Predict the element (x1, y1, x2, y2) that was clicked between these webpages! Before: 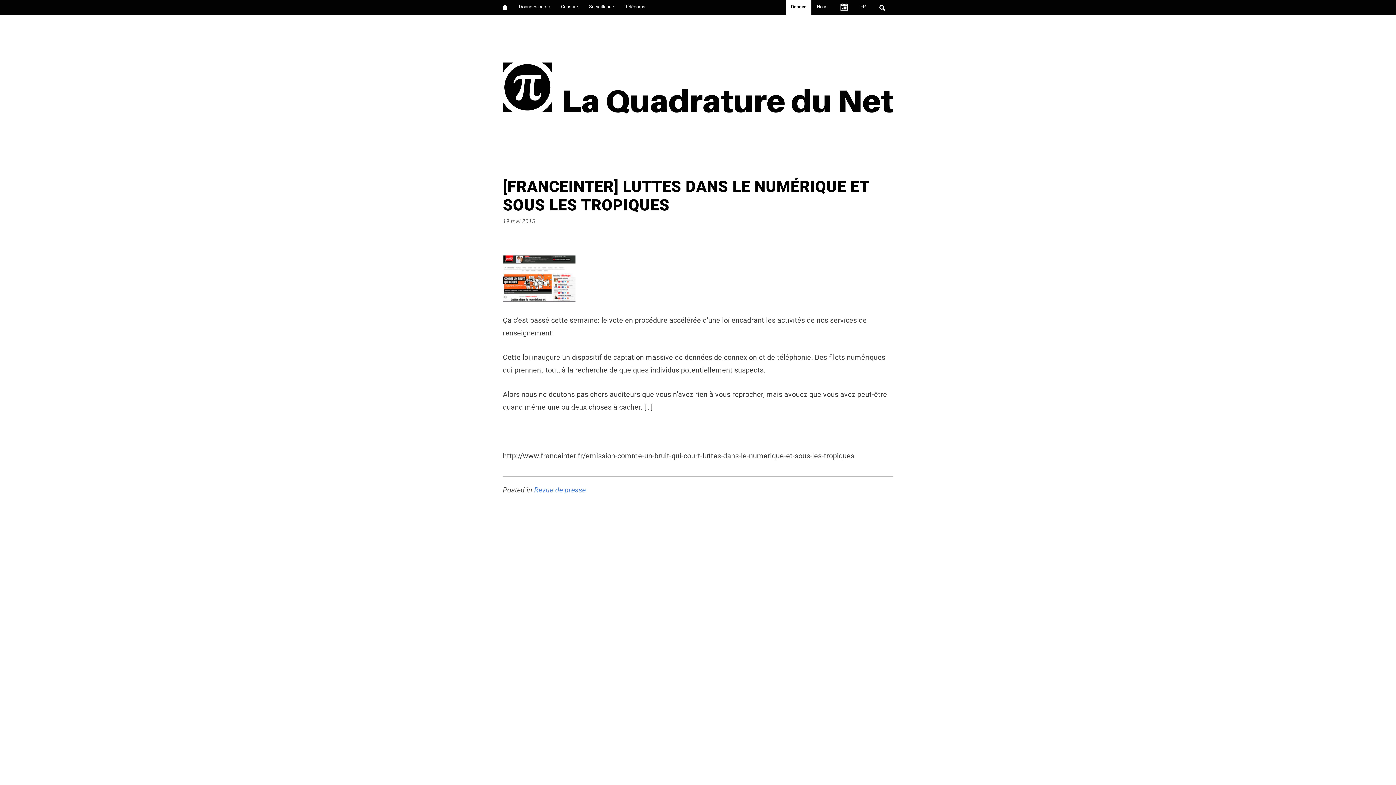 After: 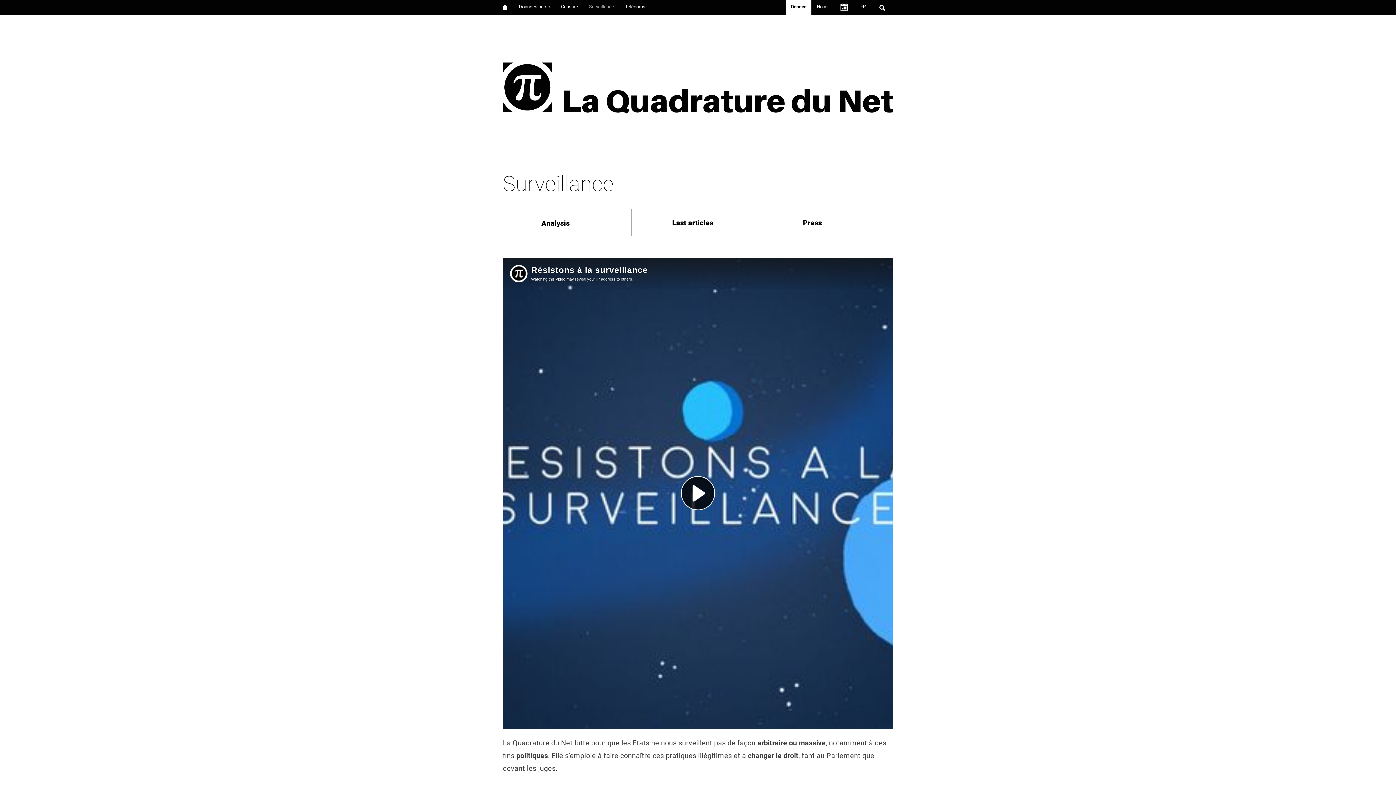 Action: bbox: (583, 2, 619, 10) label: Surveillance